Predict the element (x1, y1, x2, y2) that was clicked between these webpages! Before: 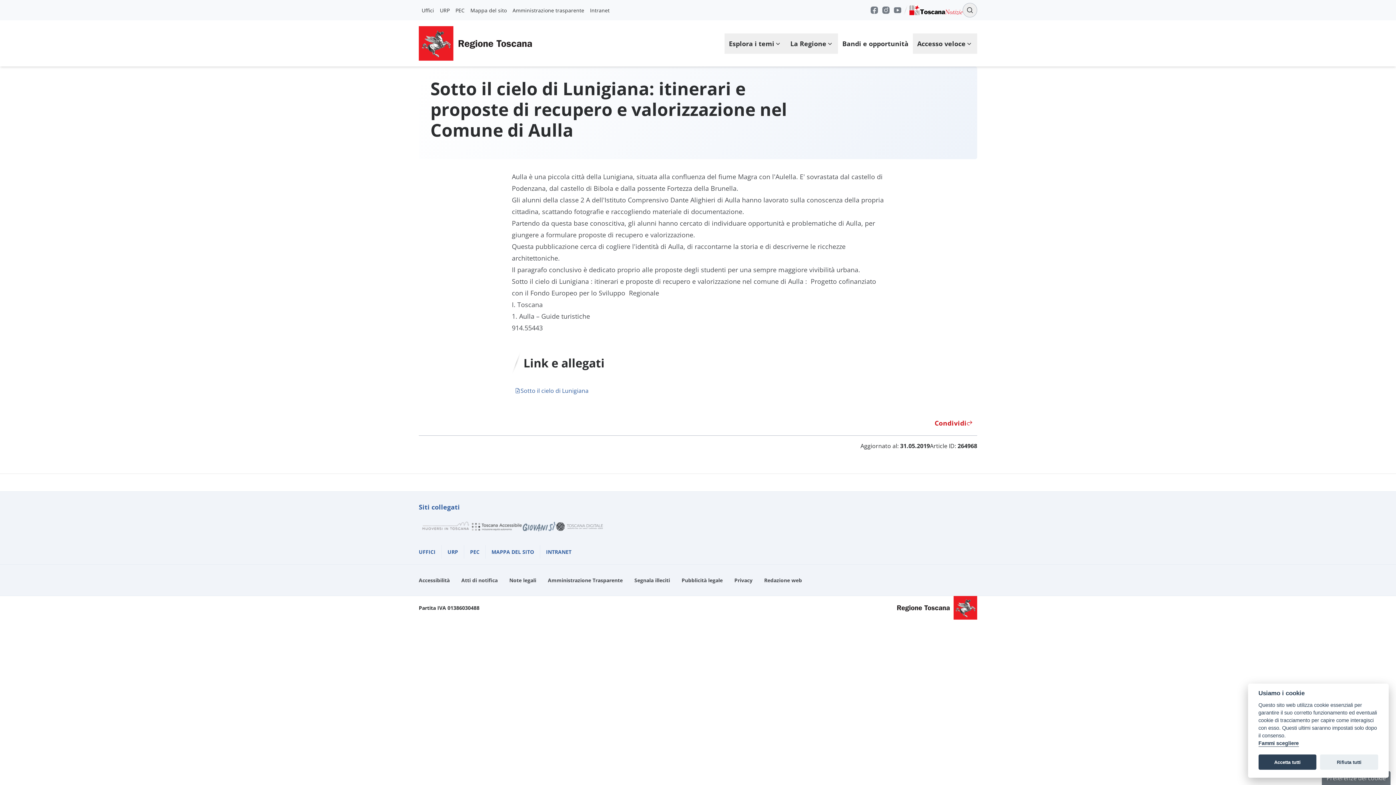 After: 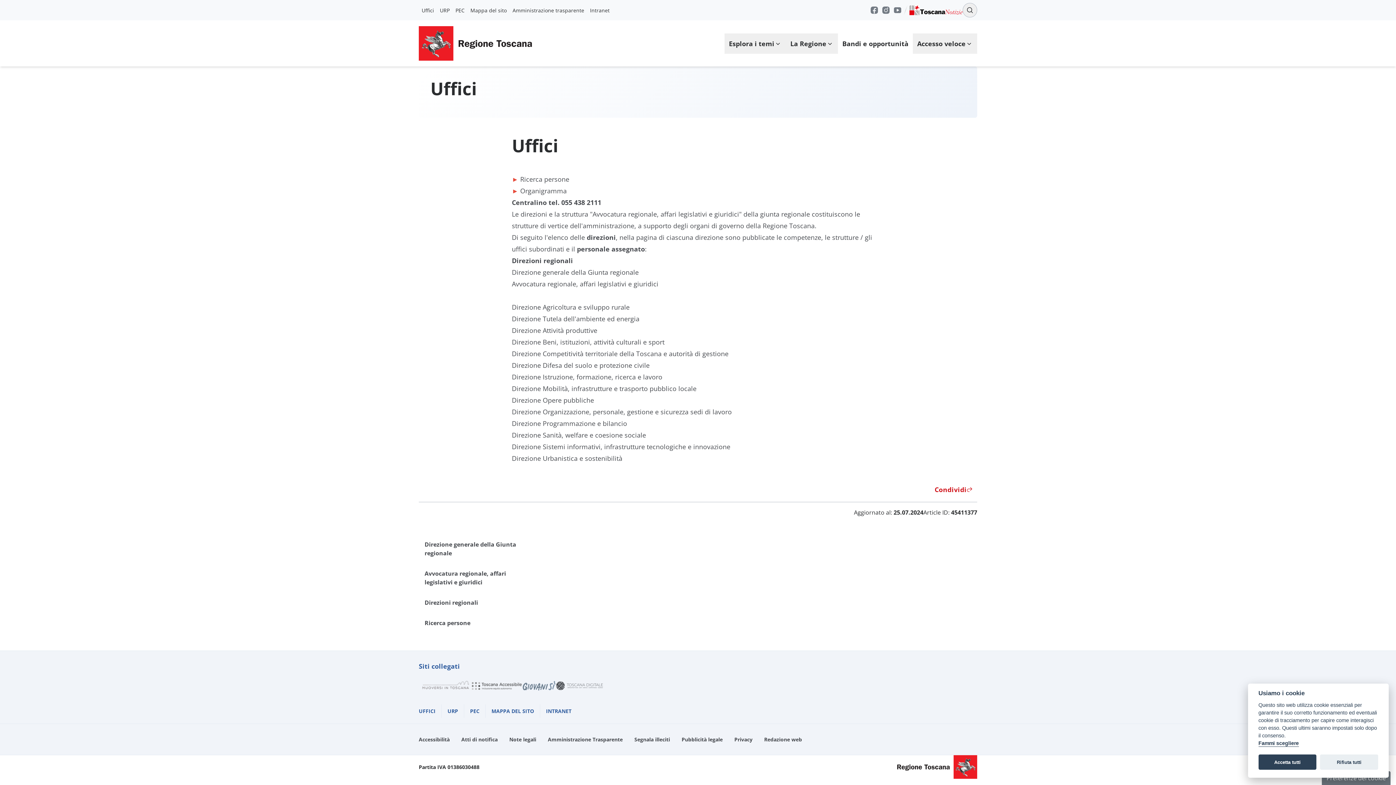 Action: bbox: (418, 3, 437, 16) label: Uffici